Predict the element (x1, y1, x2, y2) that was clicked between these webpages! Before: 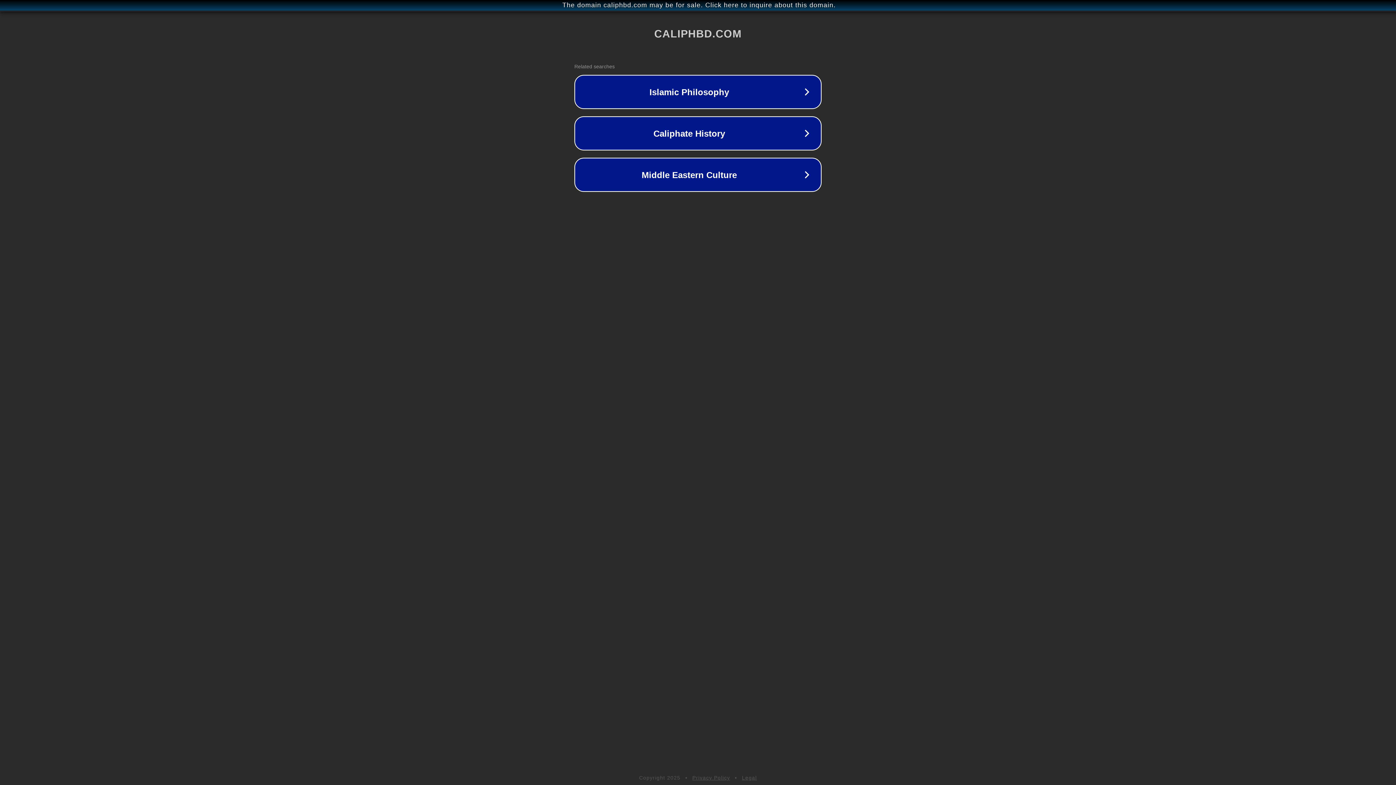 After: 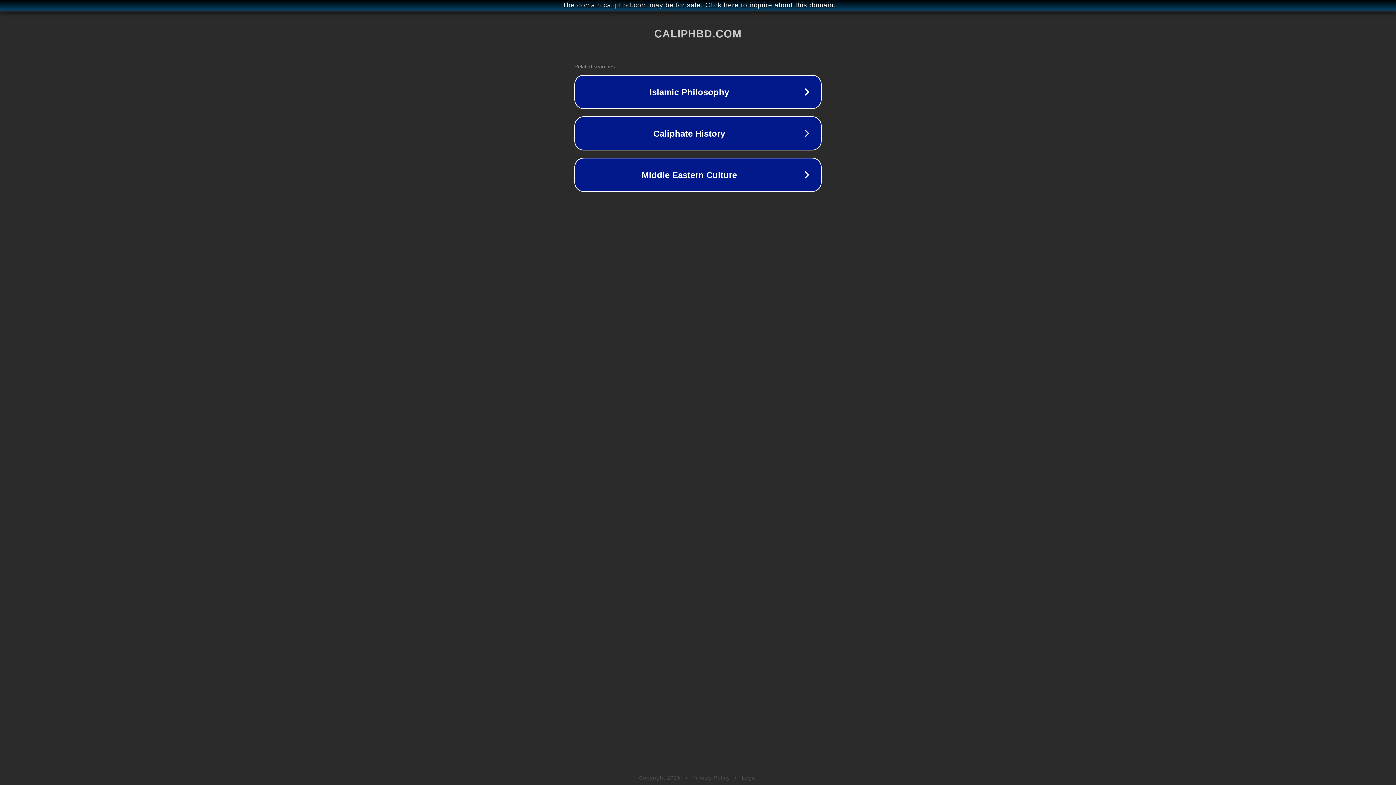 Action: bbox: (692, 775, 730, 781) label: Privacy Policy